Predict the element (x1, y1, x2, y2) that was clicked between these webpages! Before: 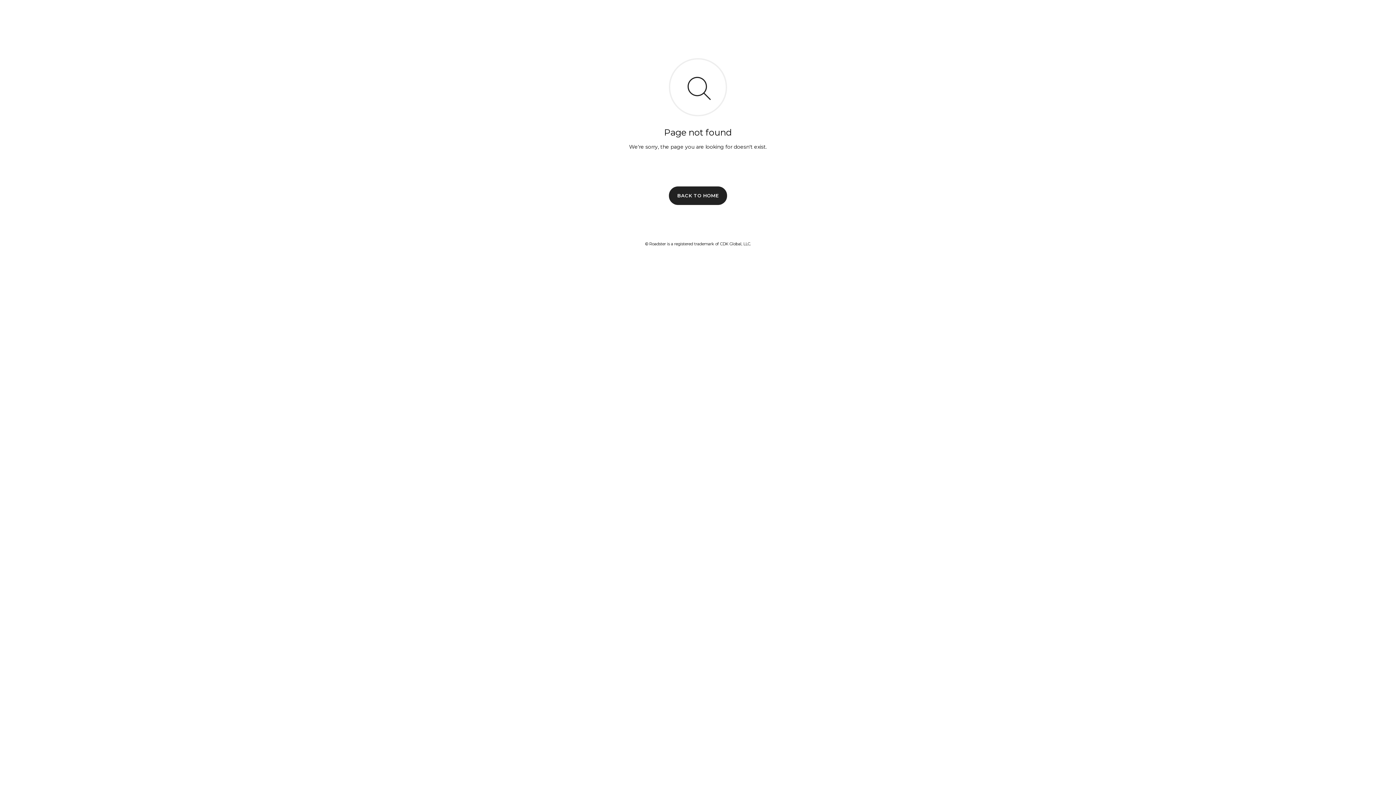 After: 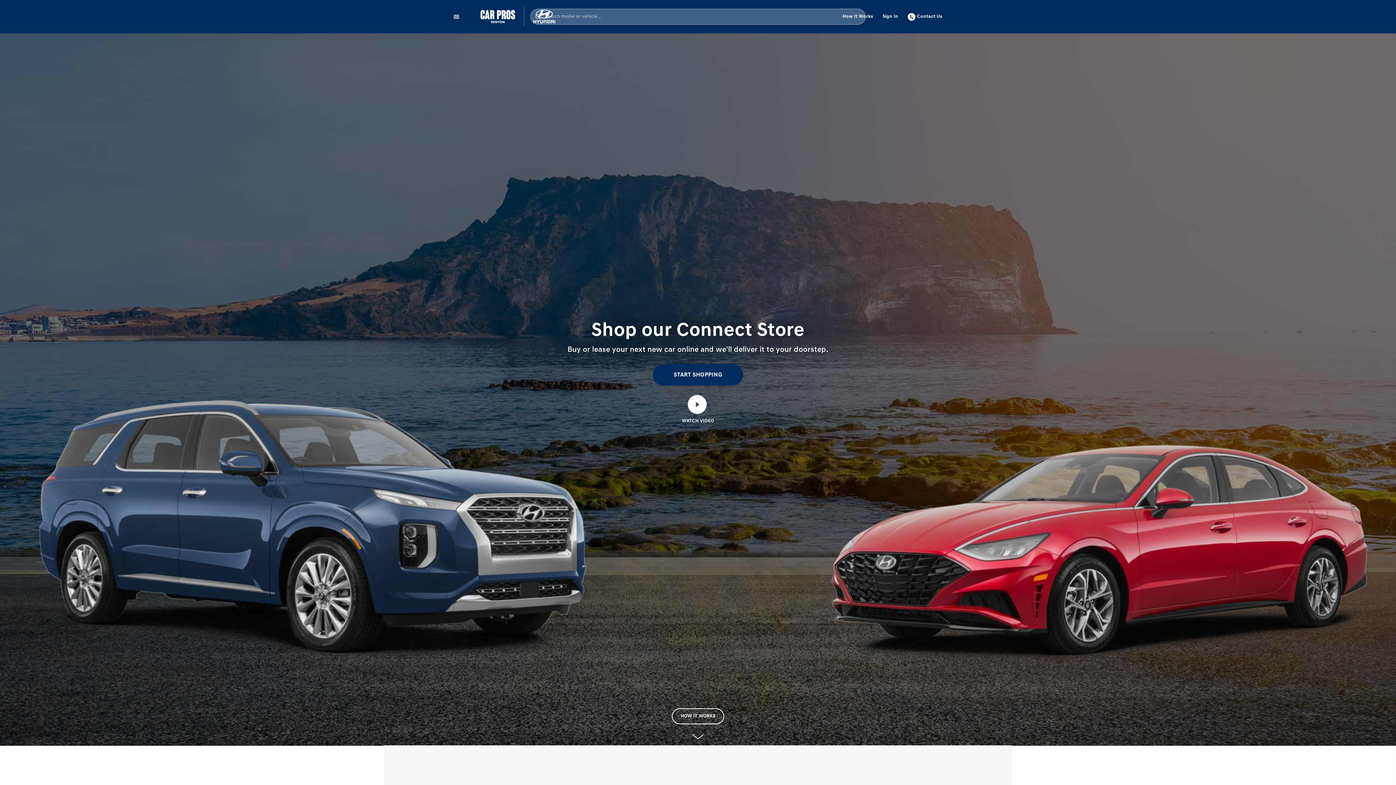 Action: bbox: (669, 186, 727, 204) label: BACK TO HOME